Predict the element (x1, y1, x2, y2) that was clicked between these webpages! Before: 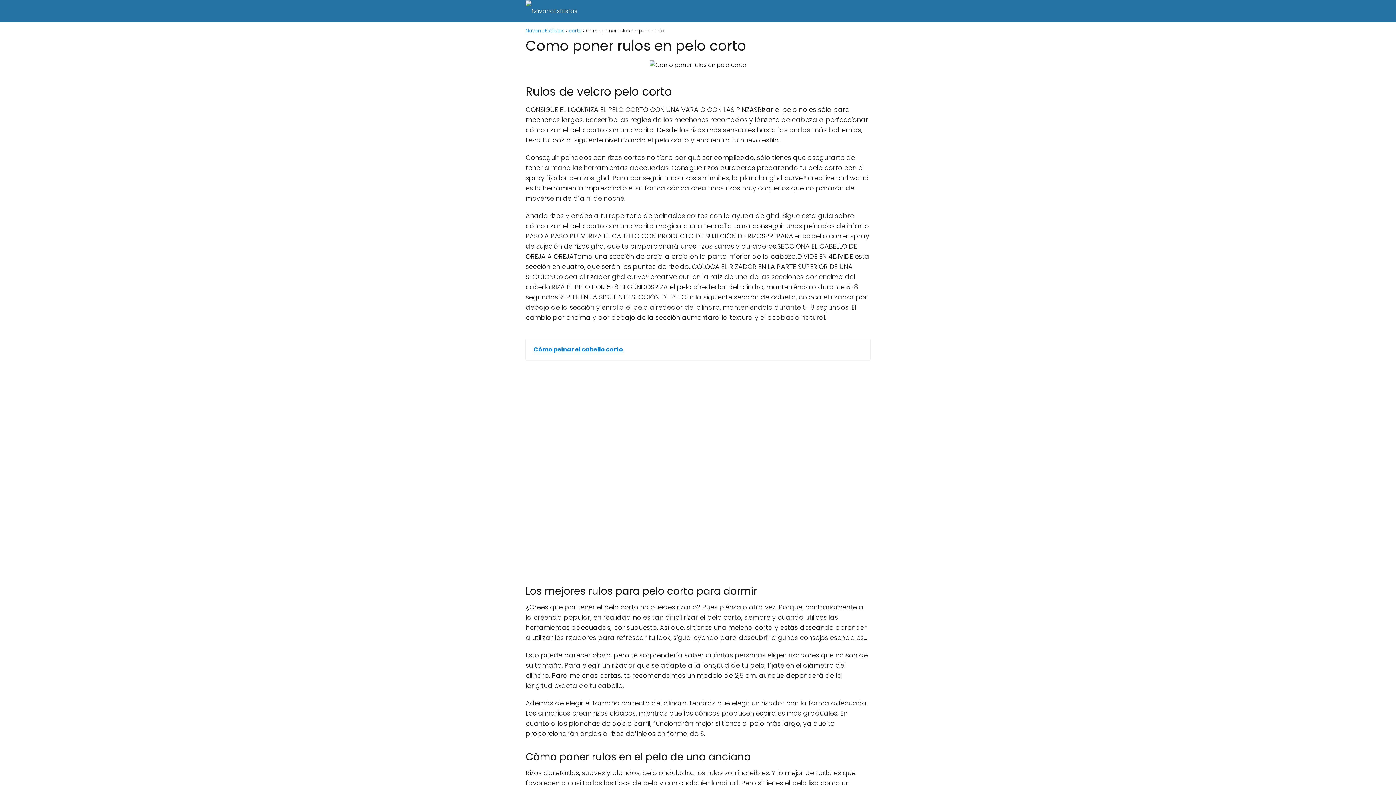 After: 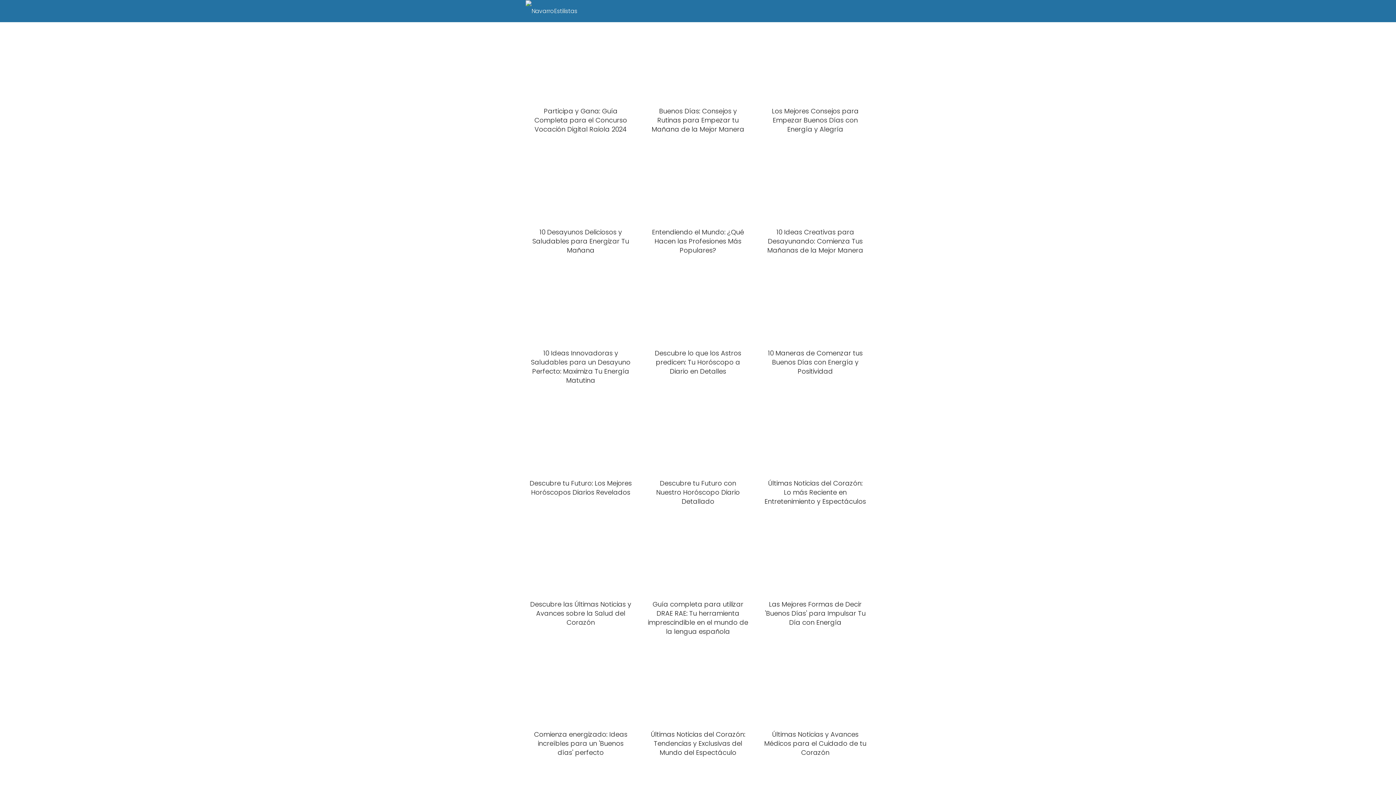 Action: bbox: (525, 6, 577, 14)